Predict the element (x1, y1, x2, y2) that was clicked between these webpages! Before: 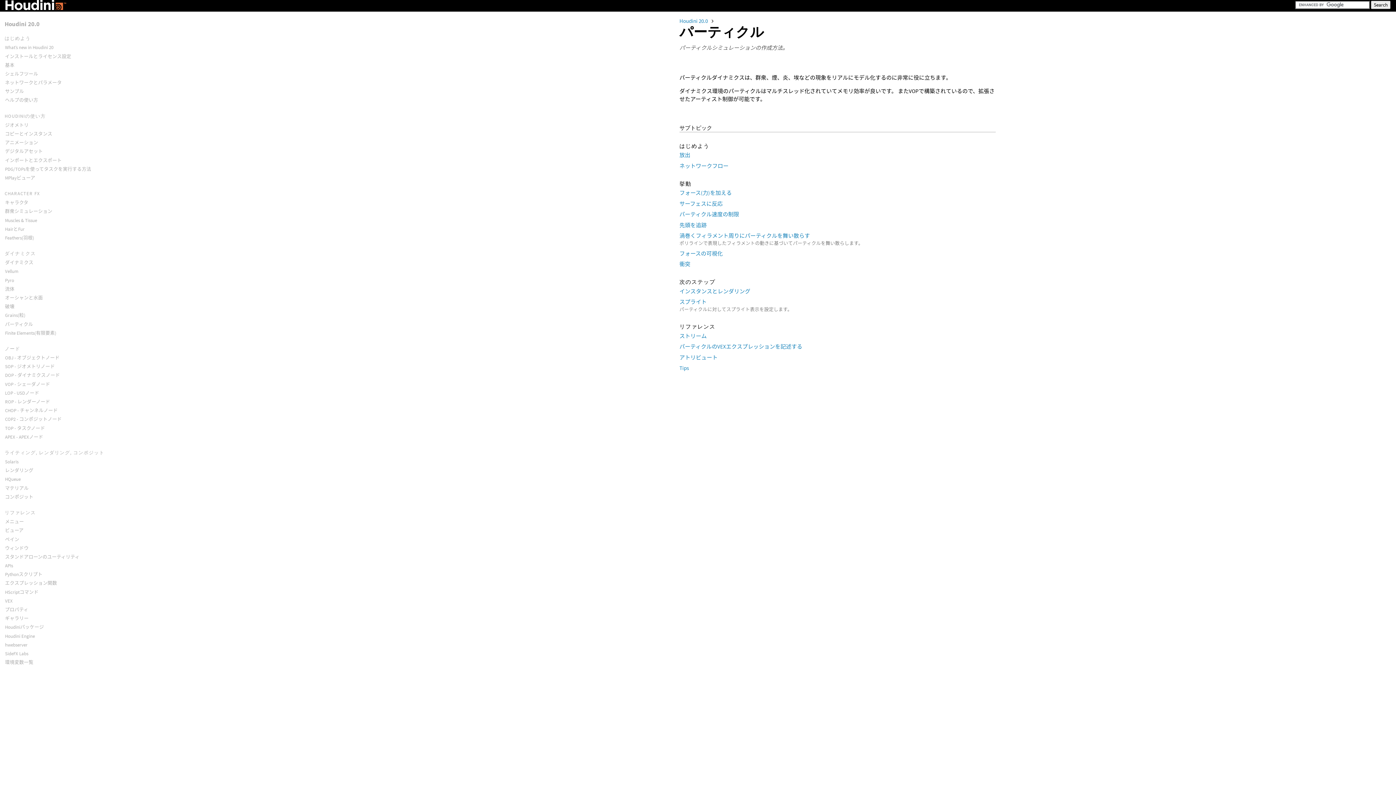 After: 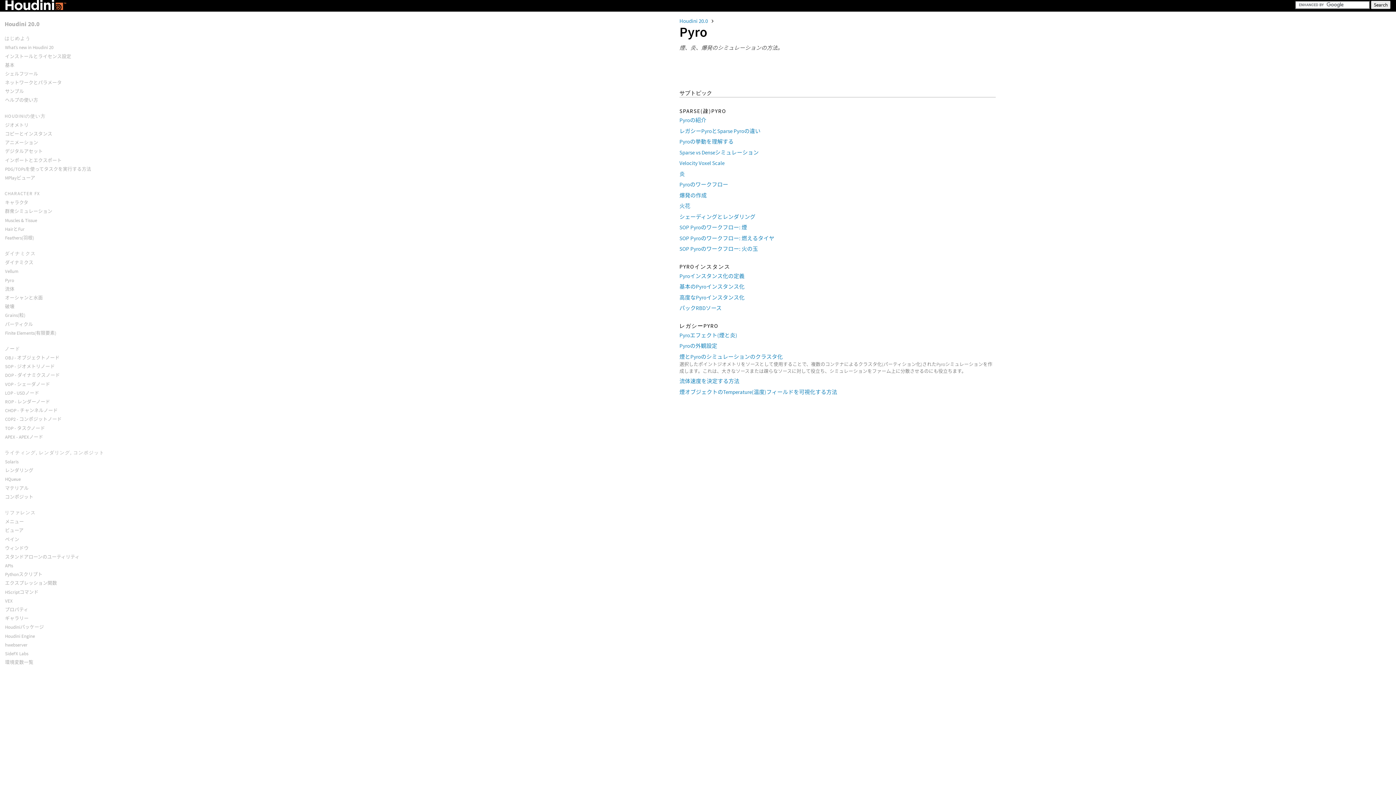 Action: label: Pyro bbox: (5, 277, 14, 283)